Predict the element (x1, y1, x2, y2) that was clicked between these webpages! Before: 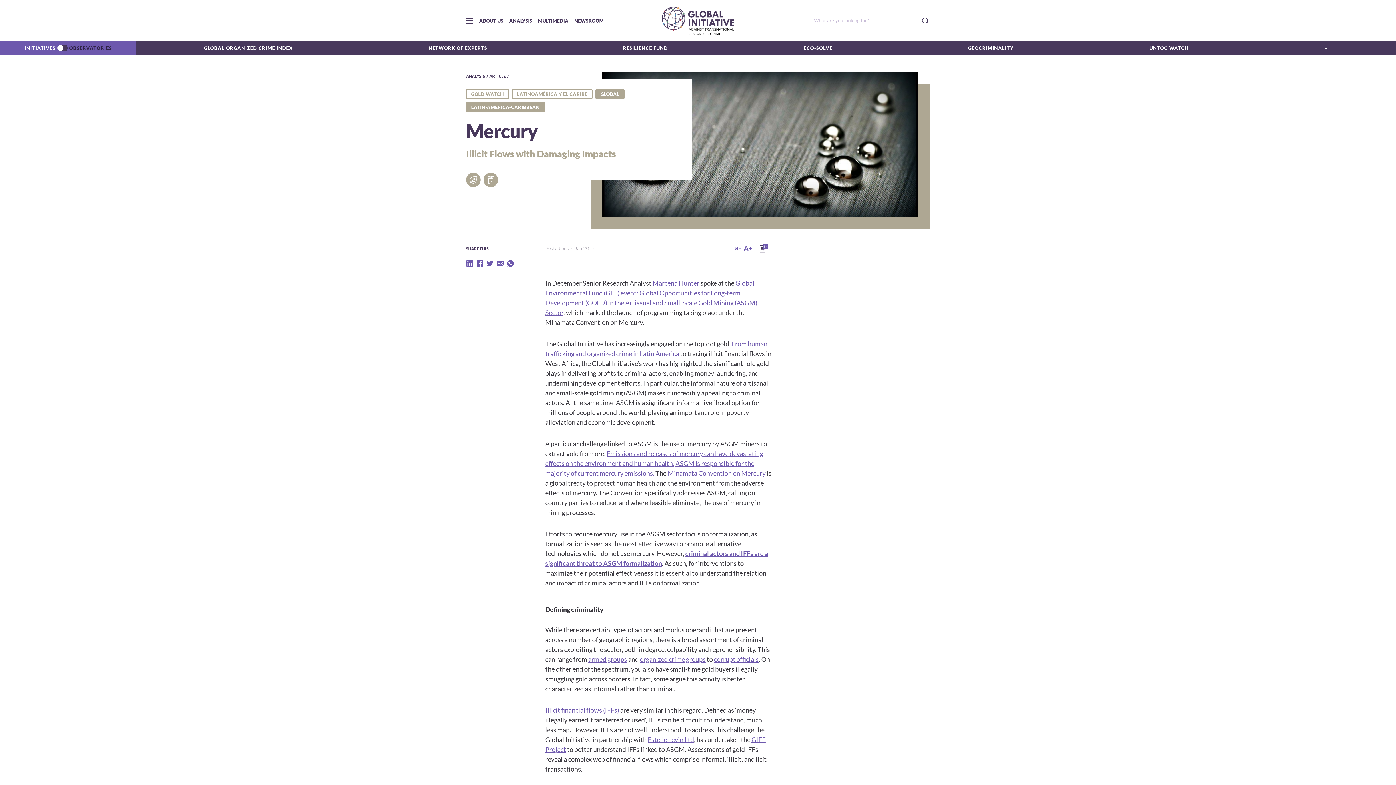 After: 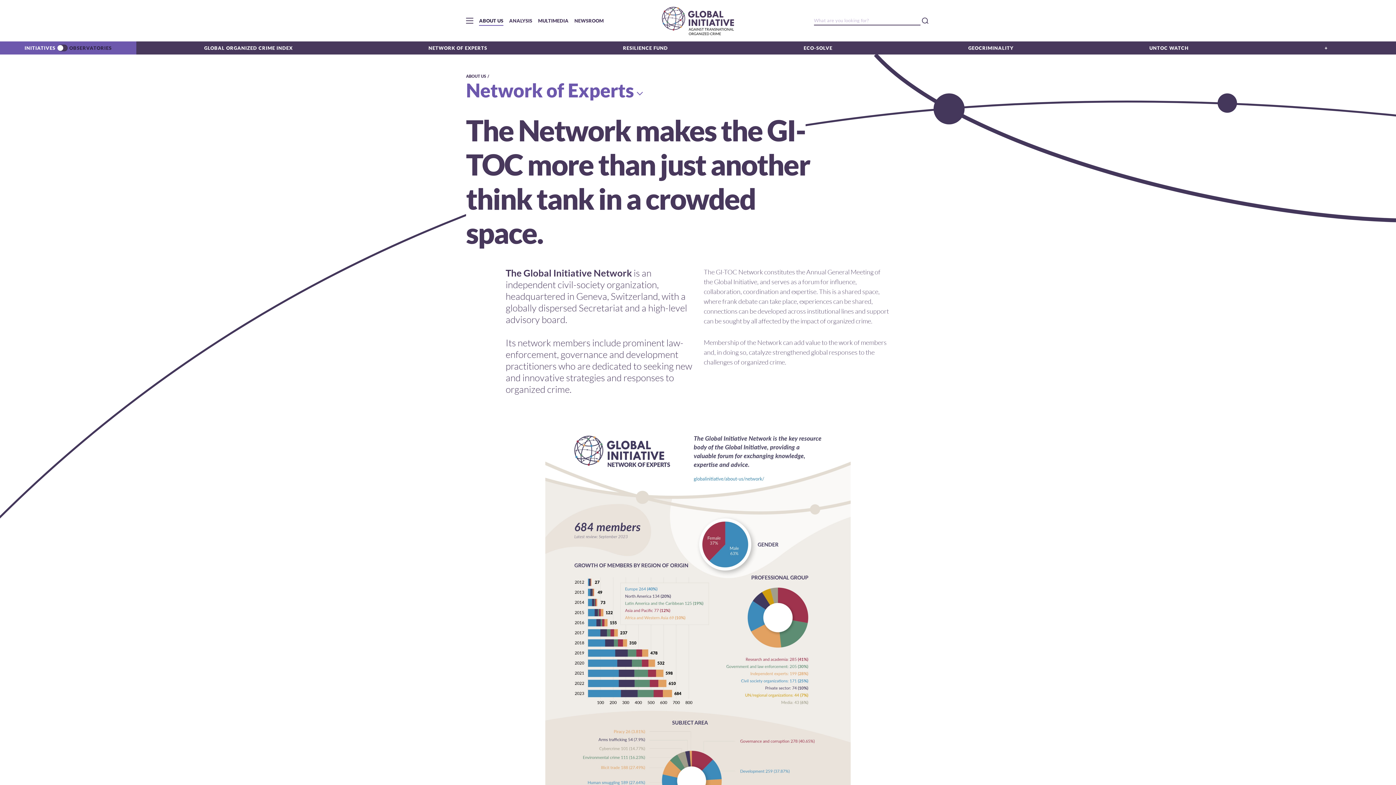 Action: label: NETWORK OF EXPERTS bbox: (360, 41, 555, 54)